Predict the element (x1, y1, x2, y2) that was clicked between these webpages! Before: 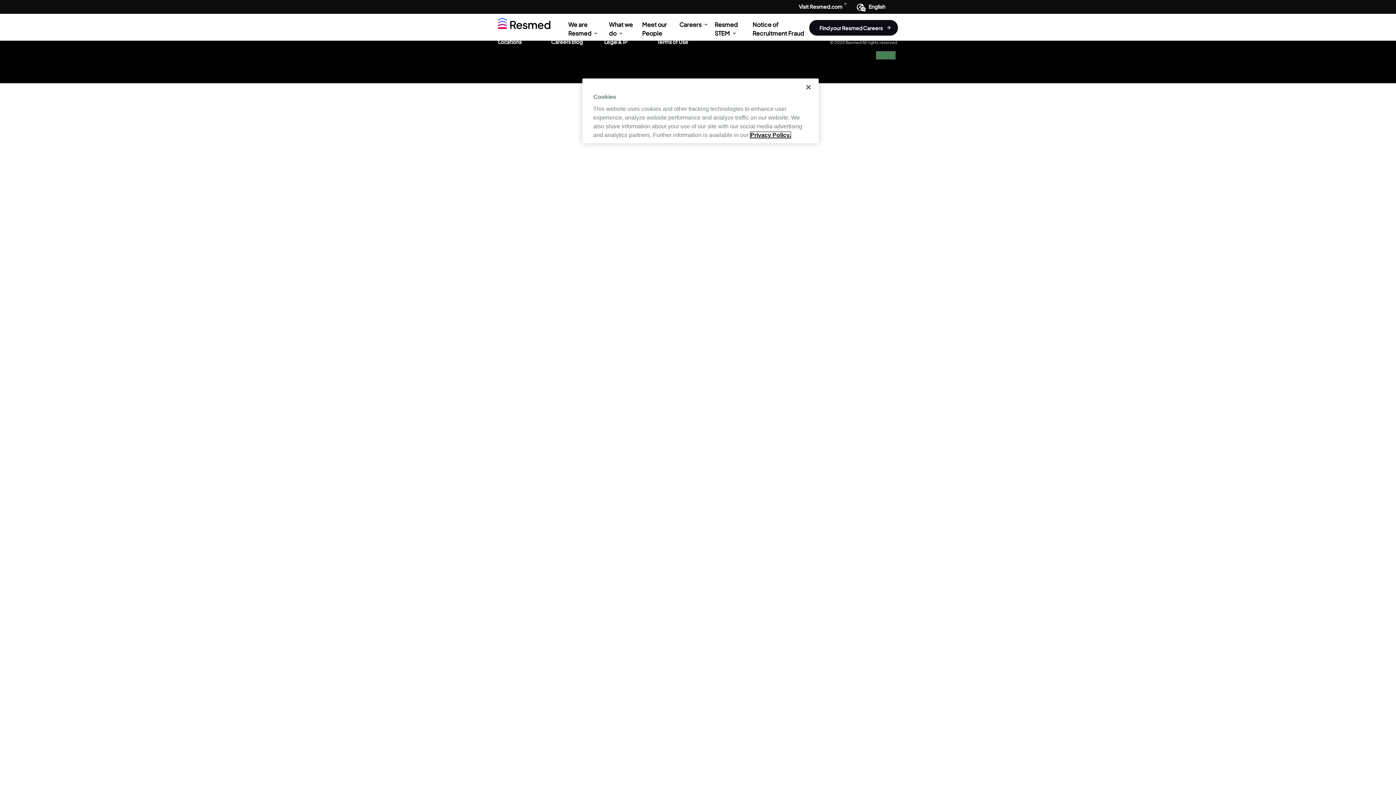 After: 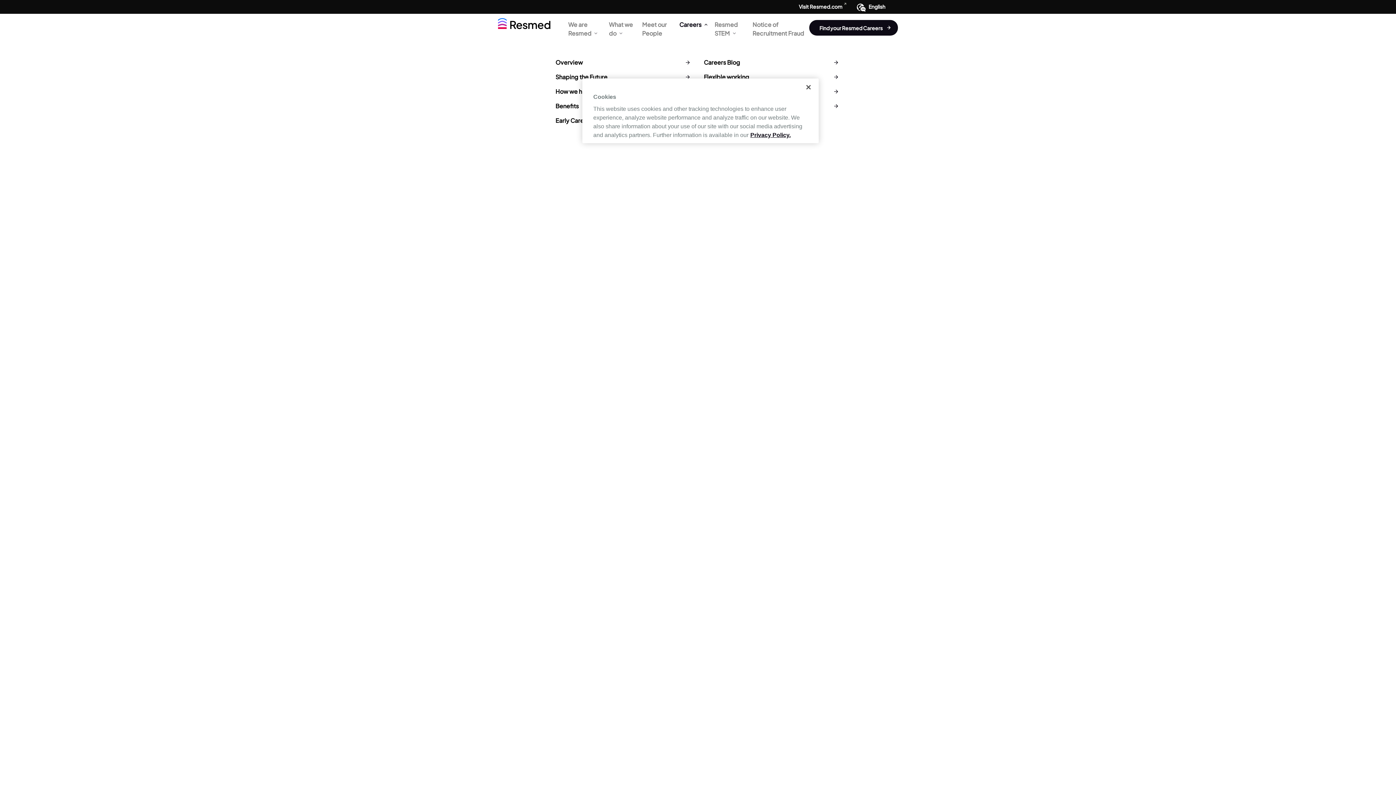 Action: bbox: (679, 20, 708, 28) label: Careers